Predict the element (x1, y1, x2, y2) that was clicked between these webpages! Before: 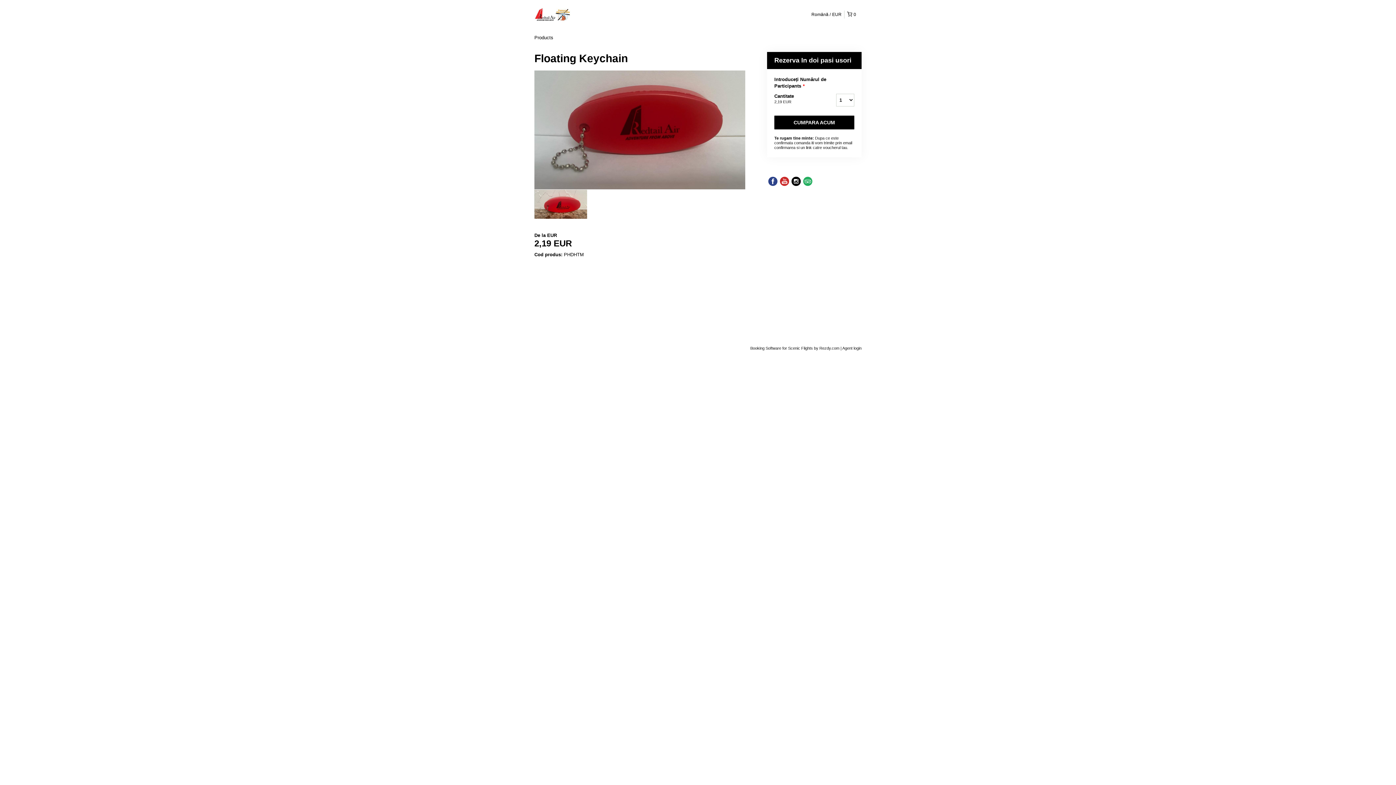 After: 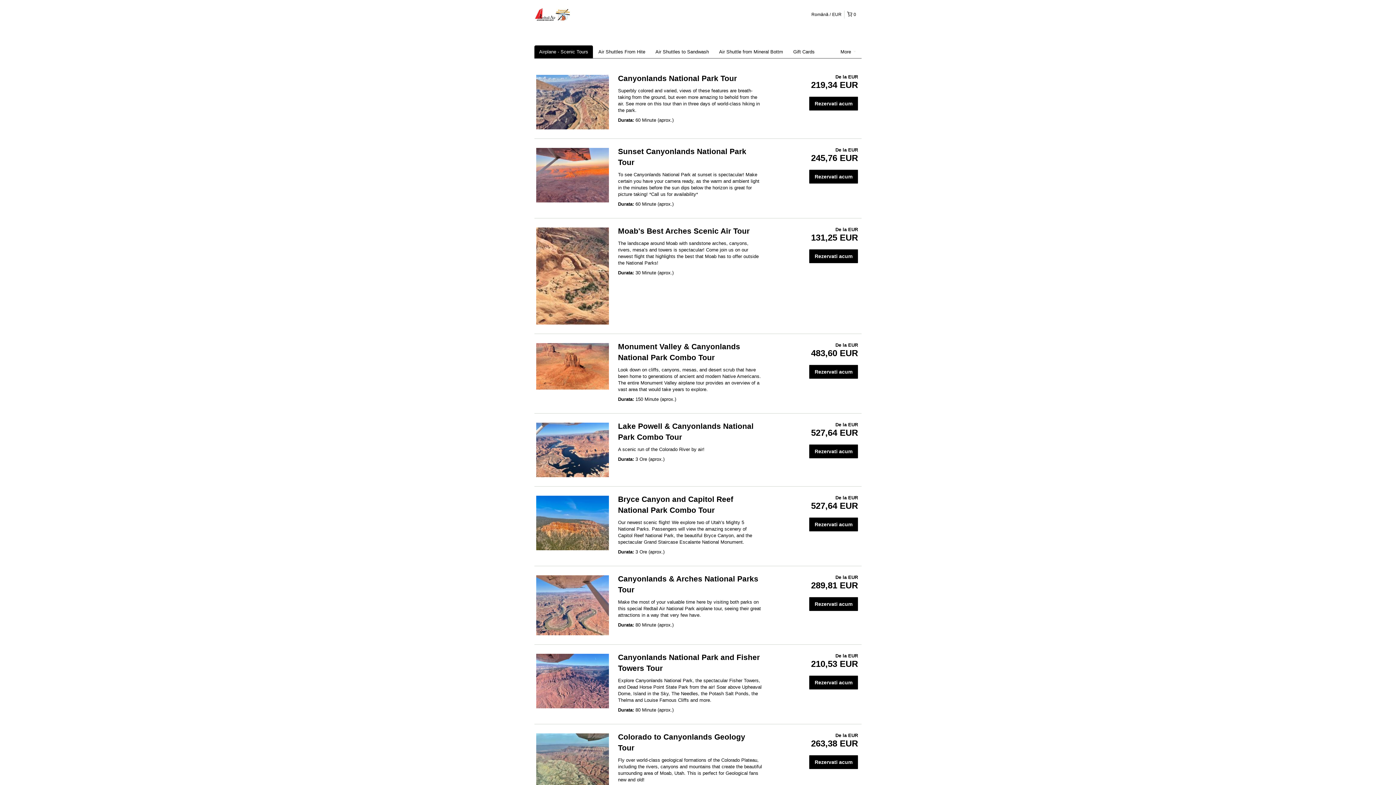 Action: bbox: (534, 11, 570, 16)